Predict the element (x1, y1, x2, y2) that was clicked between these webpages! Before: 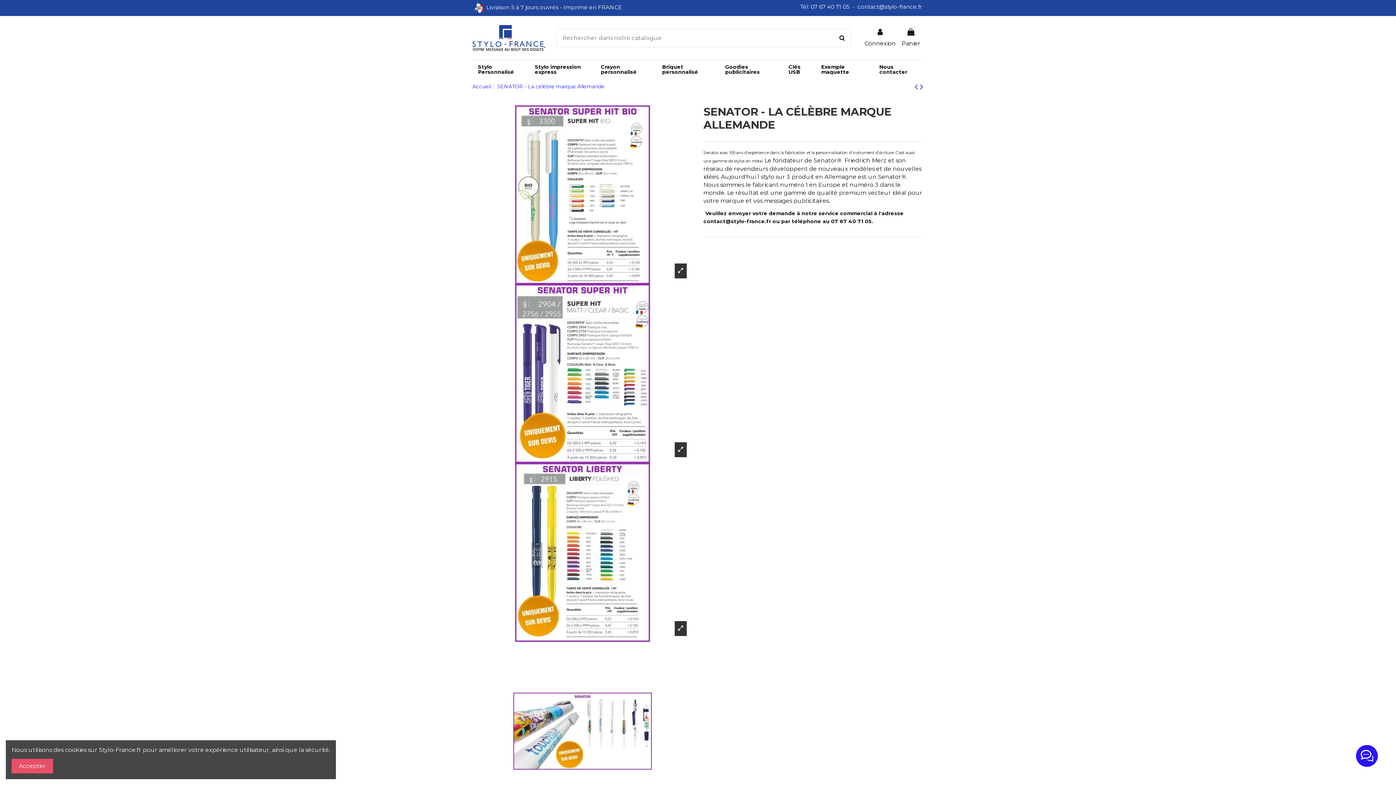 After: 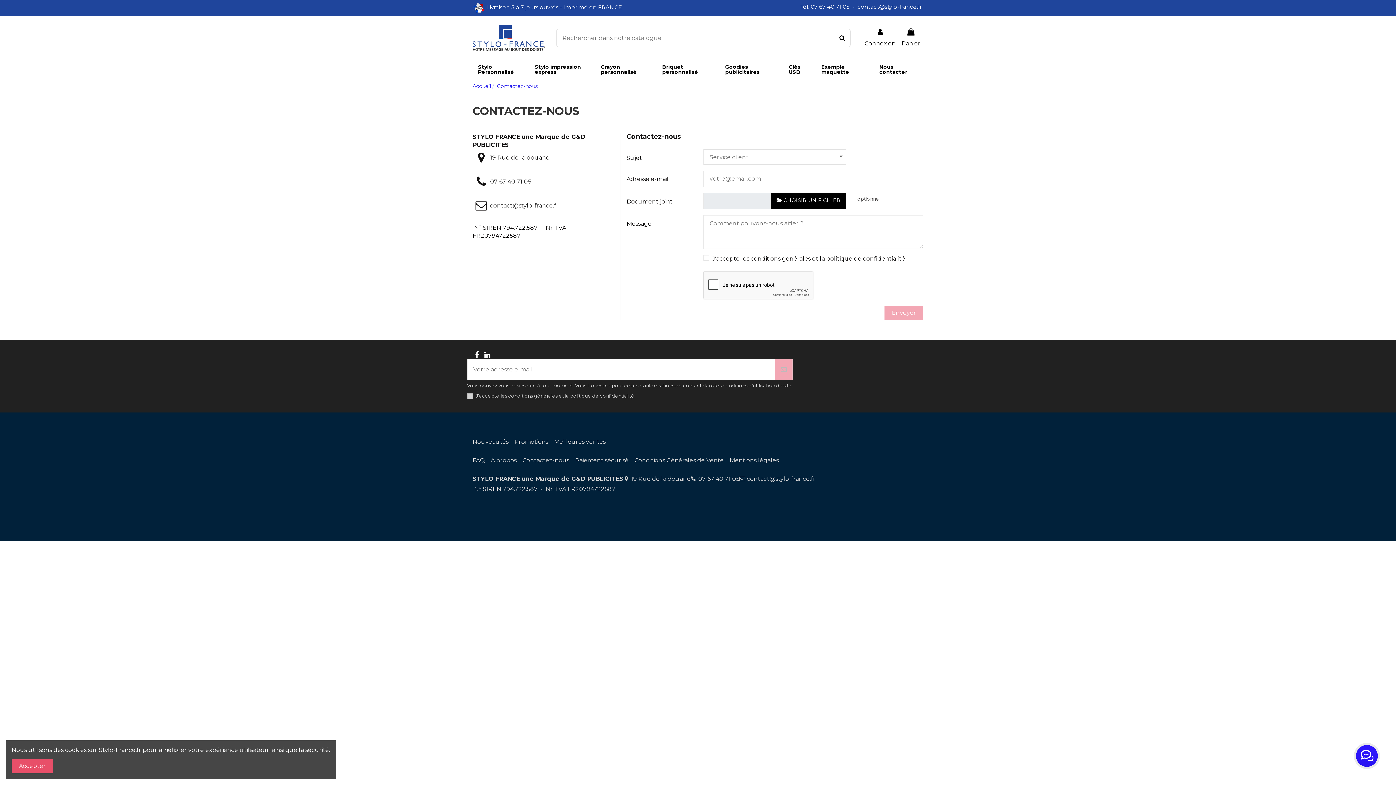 Action: bbox: (874, 60, 923, 78) label: Nous contacter